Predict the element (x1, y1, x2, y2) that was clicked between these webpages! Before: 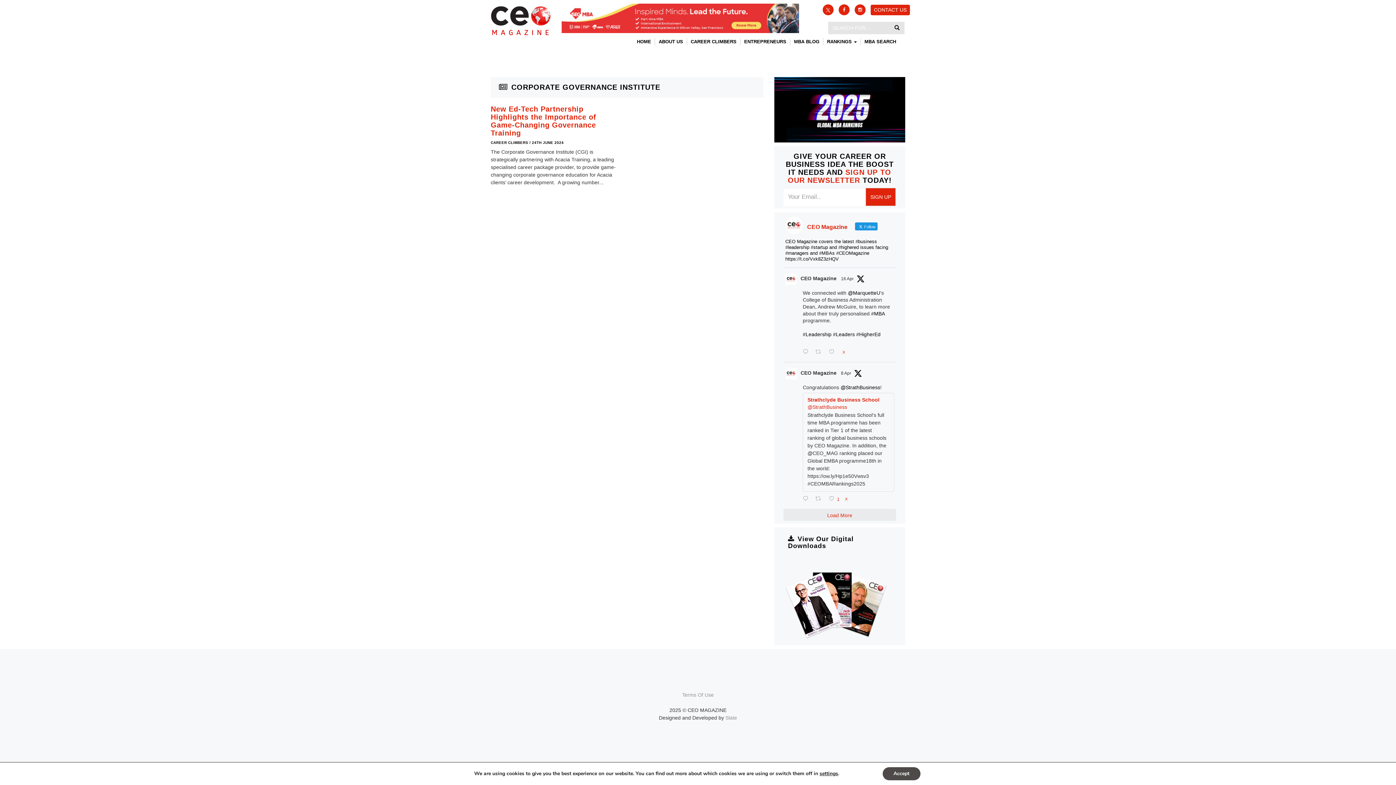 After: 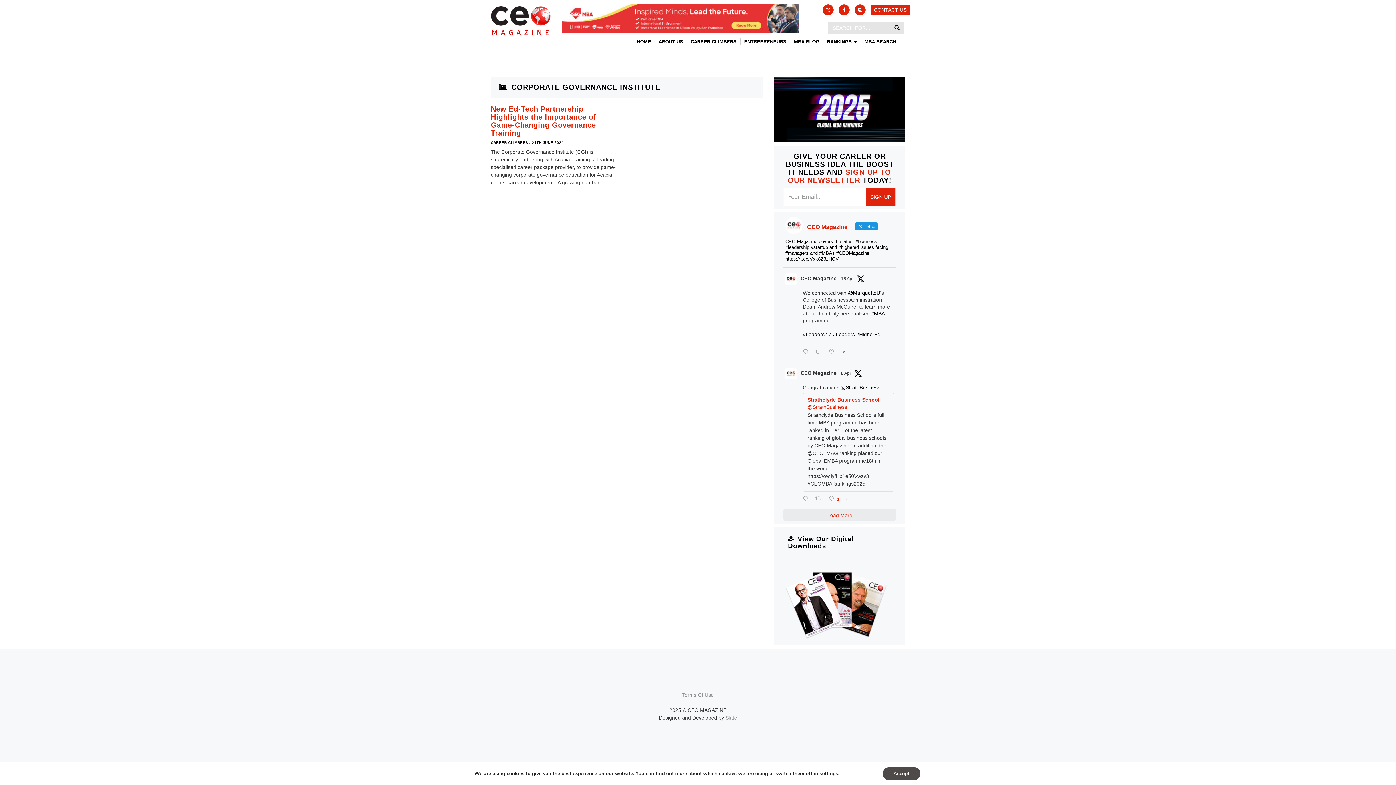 Action: bbox: (725, 715, 737, 720) label: Slate